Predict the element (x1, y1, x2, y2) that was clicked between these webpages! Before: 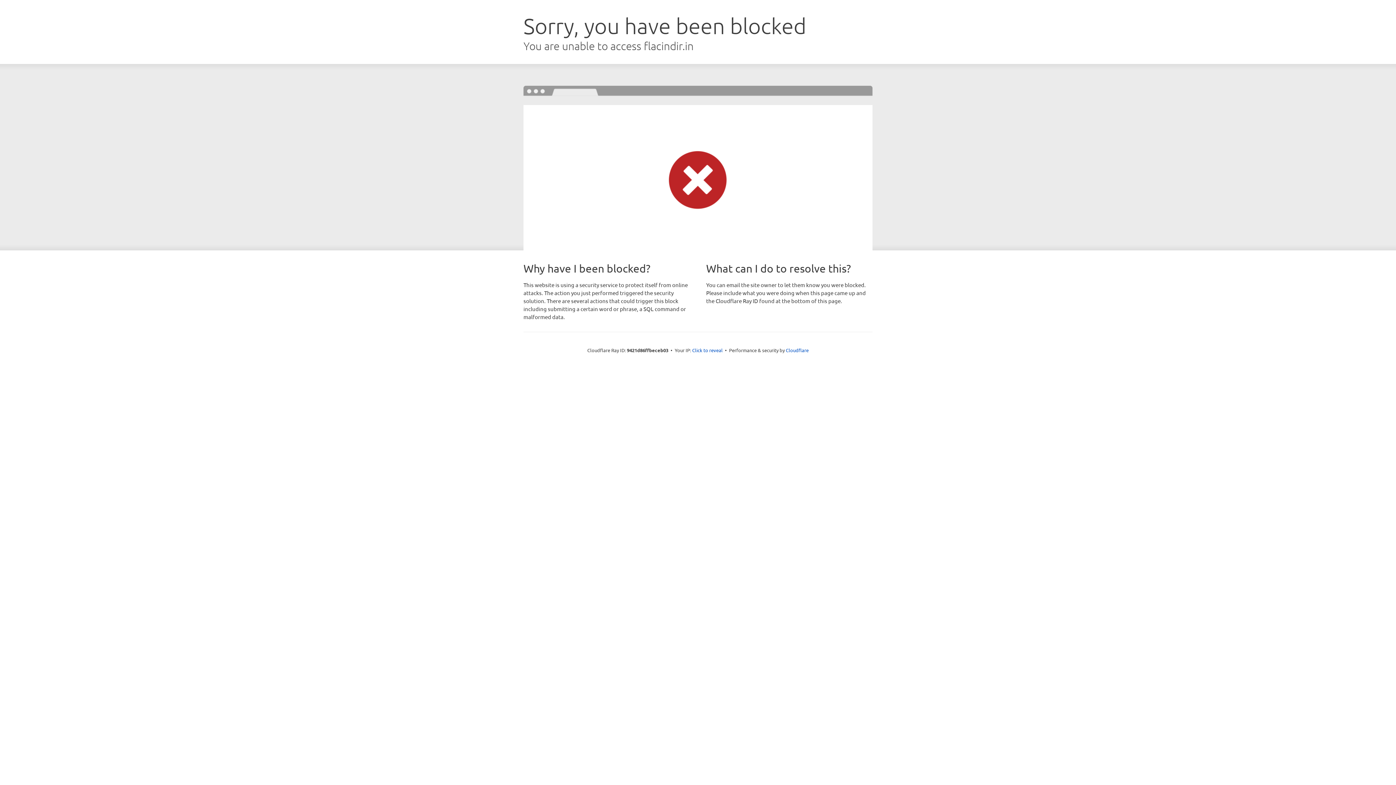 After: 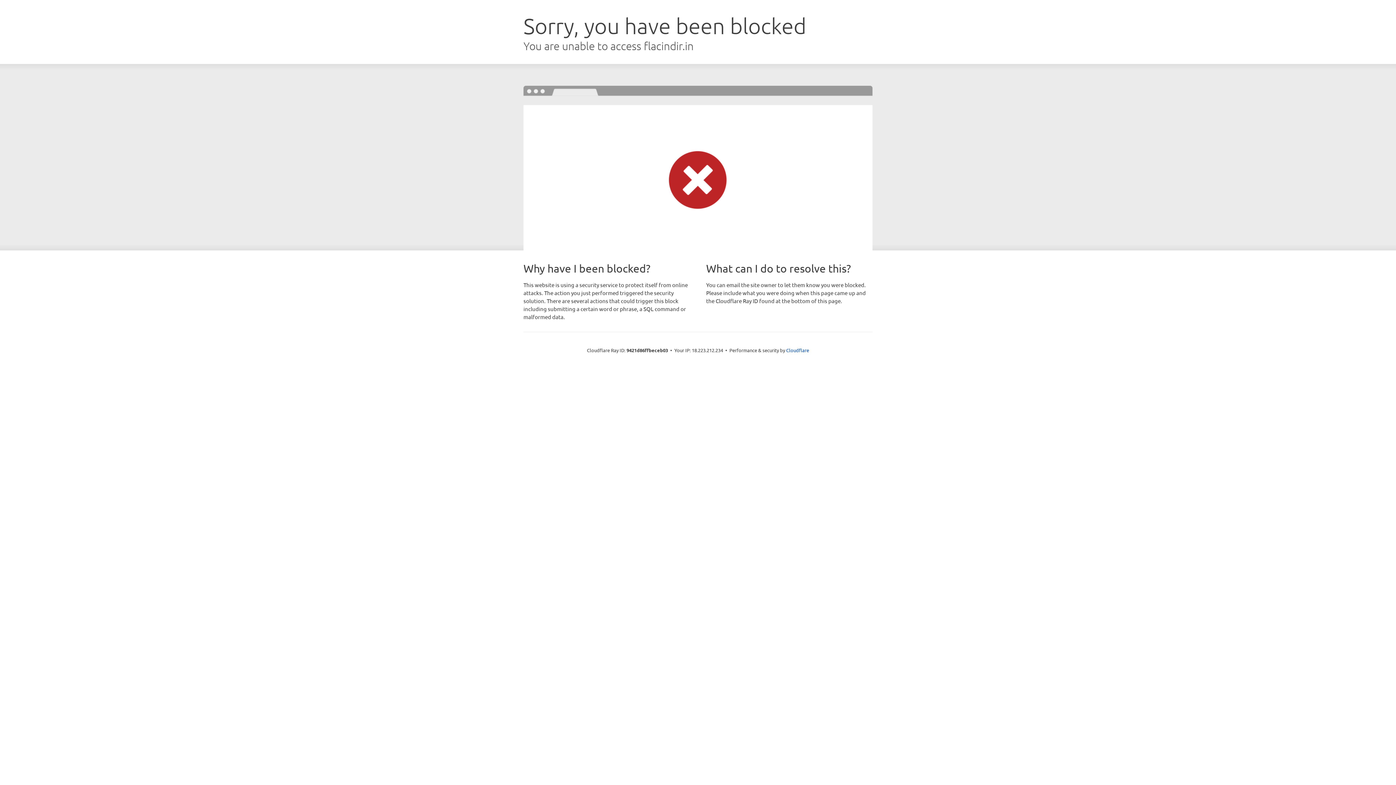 Action: bbox: (692, 346, 722, 353) label: Click to reveal